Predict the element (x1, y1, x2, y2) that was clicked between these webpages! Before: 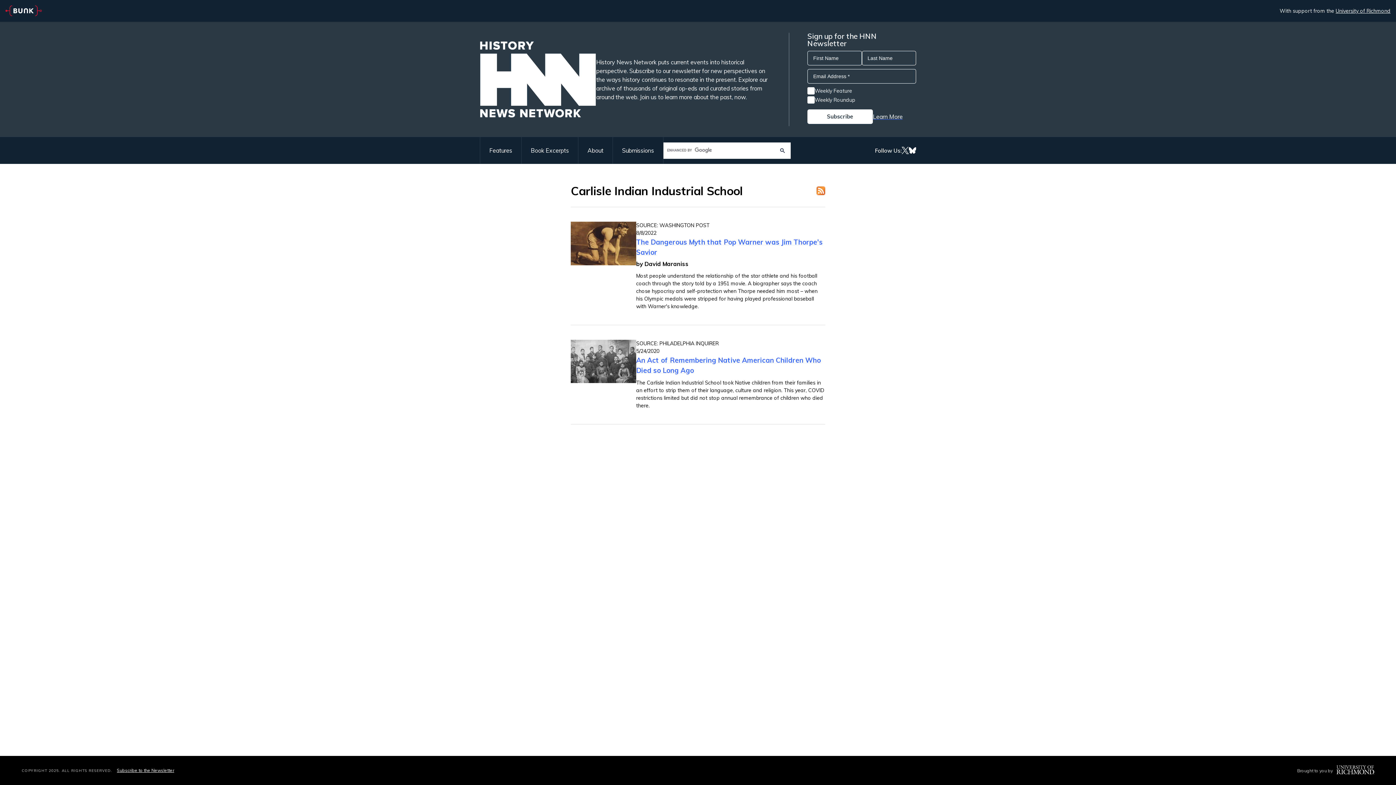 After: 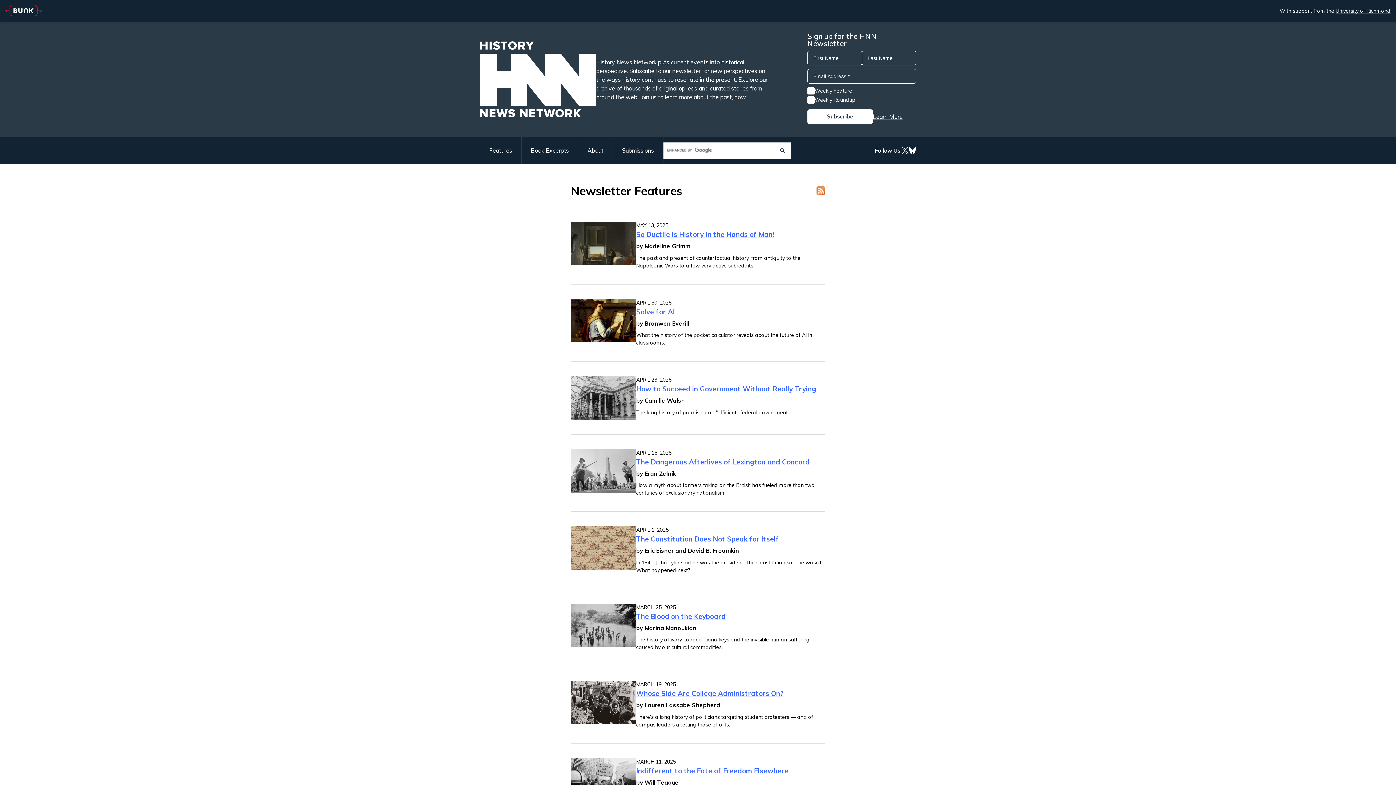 Action: label: Features bbox: (480, 137, 521, 164)